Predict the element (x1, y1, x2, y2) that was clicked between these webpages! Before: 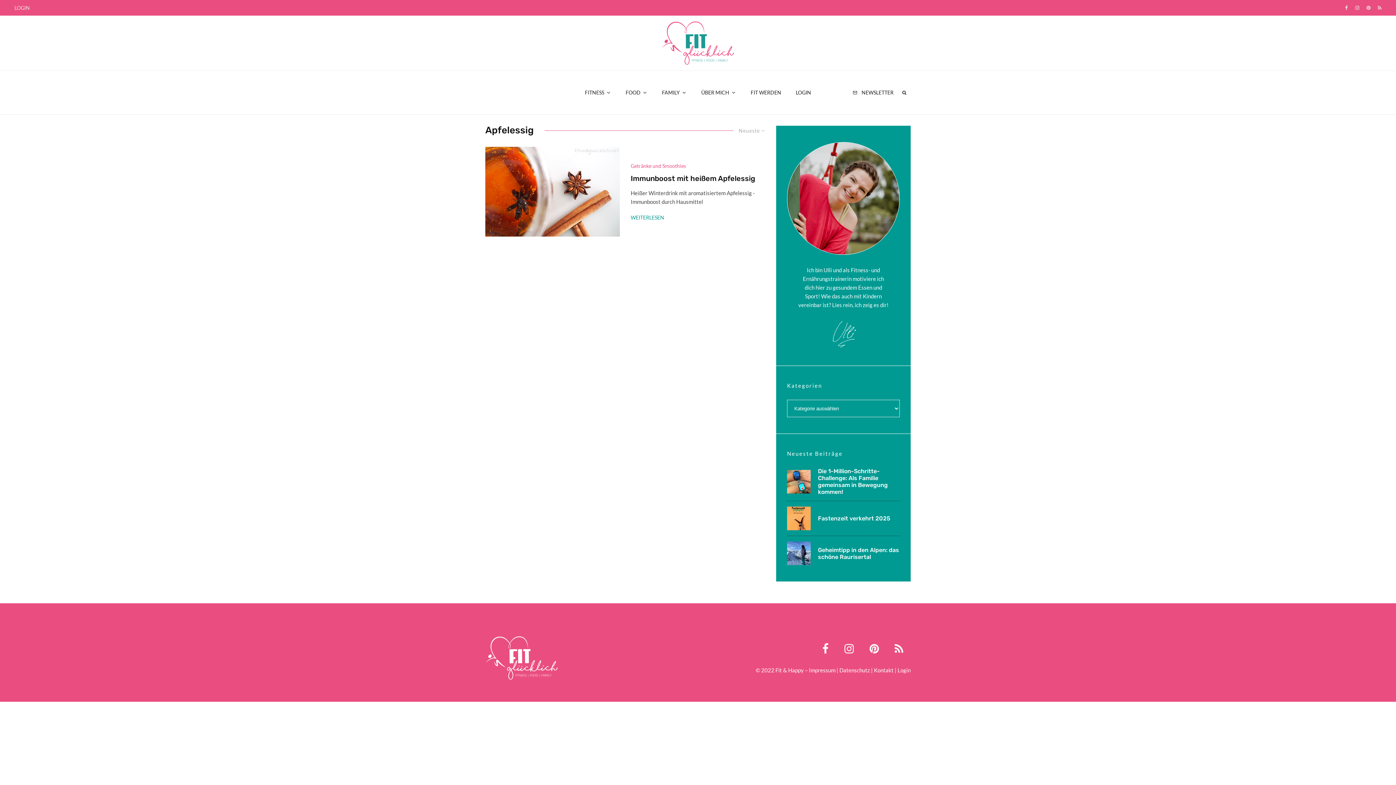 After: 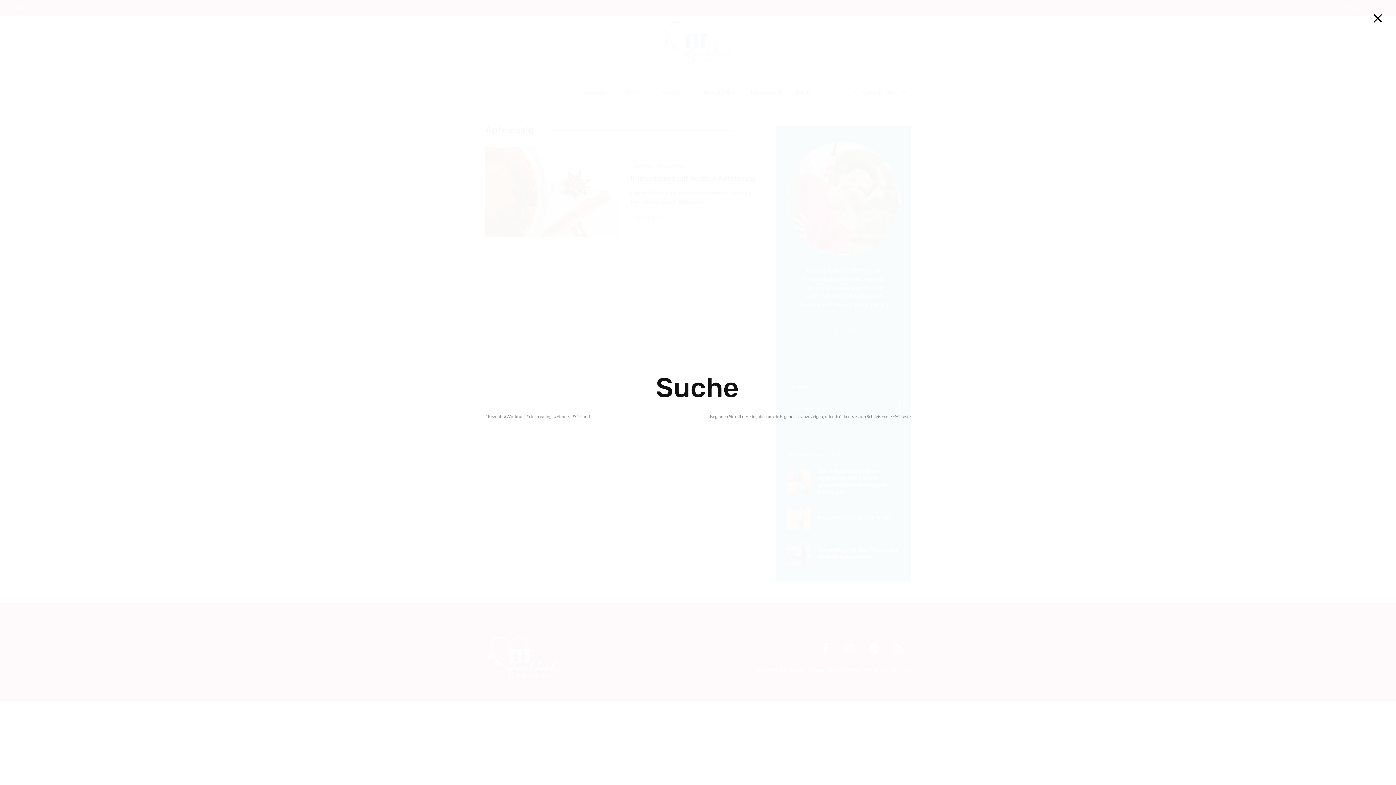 Action: bbox: (898, 70, 910, 114)